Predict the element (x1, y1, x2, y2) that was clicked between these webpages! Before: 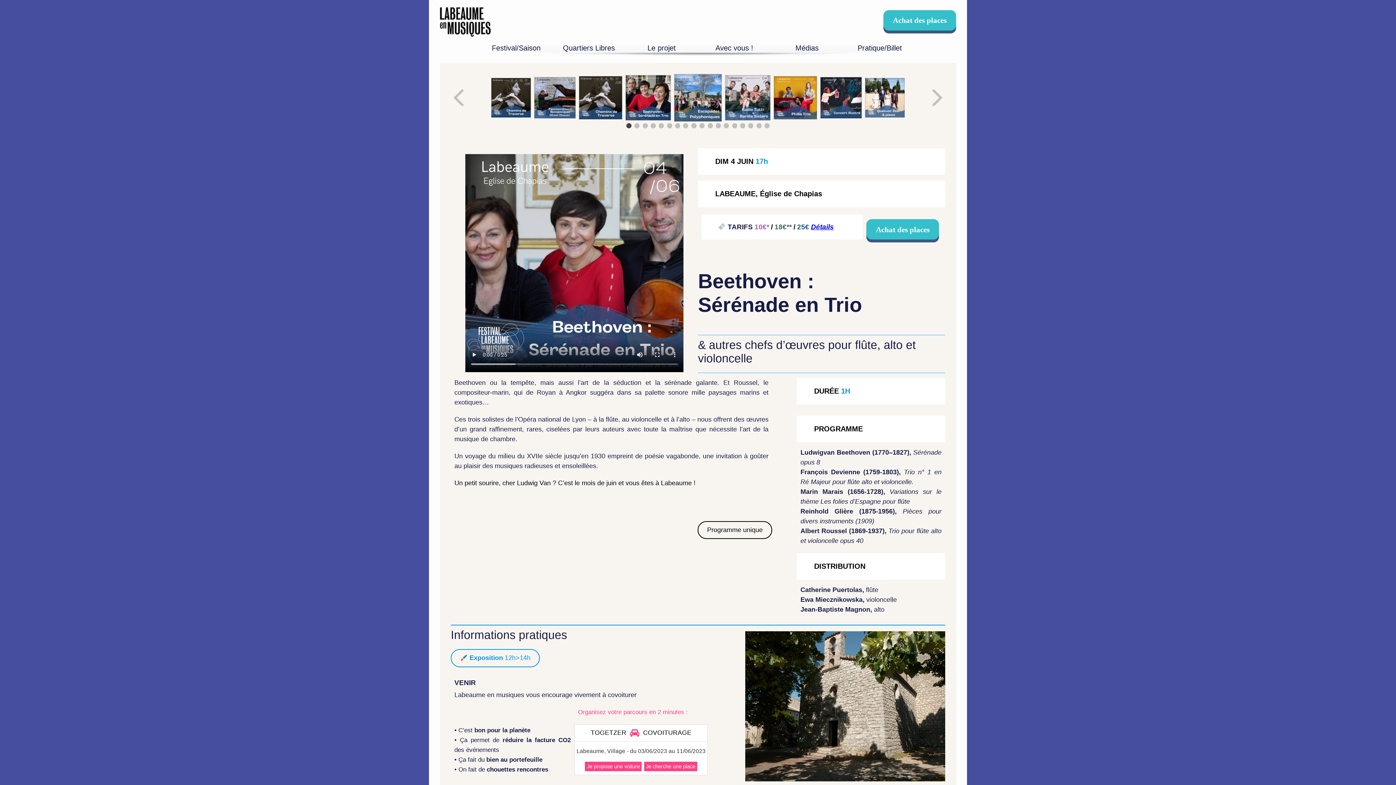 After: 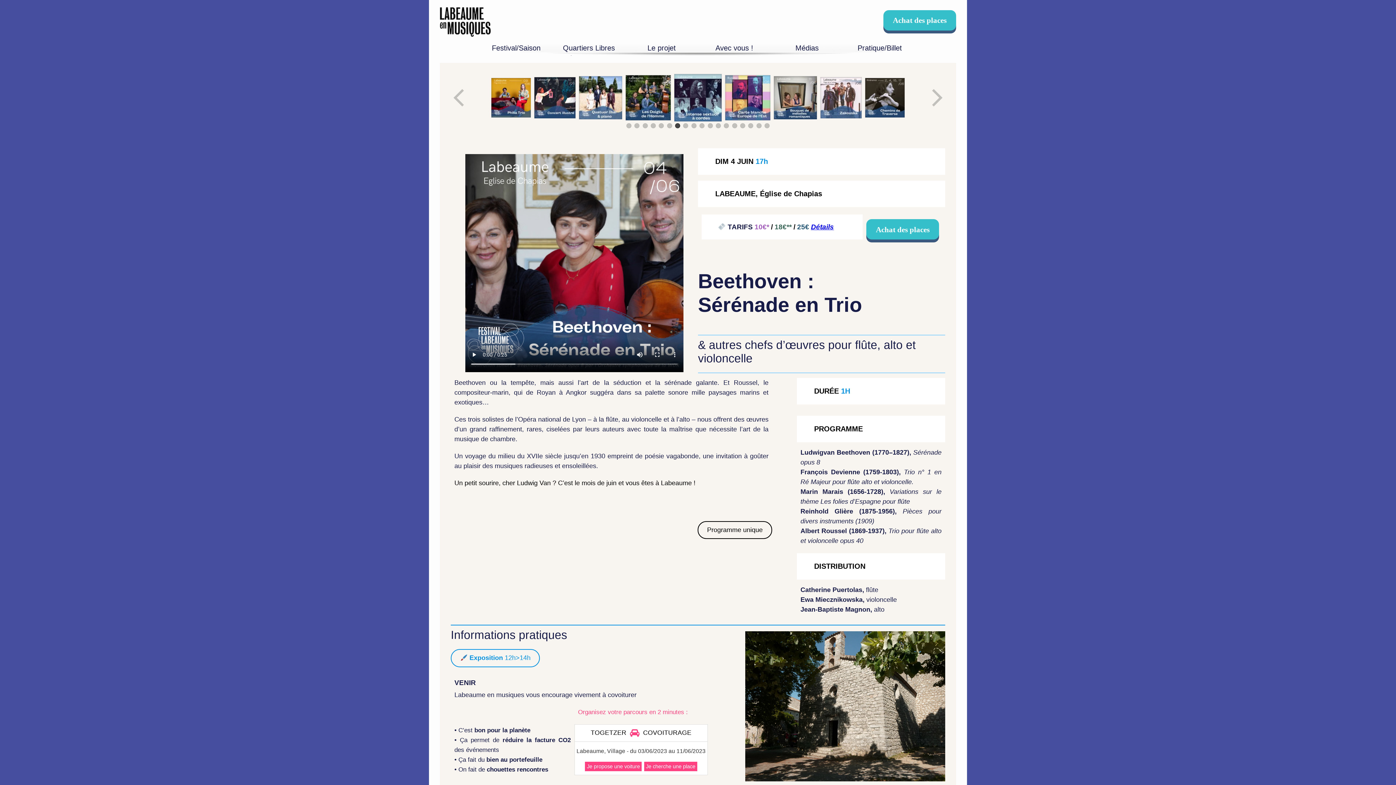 Action: bbox: (675, 123, 680, 128)